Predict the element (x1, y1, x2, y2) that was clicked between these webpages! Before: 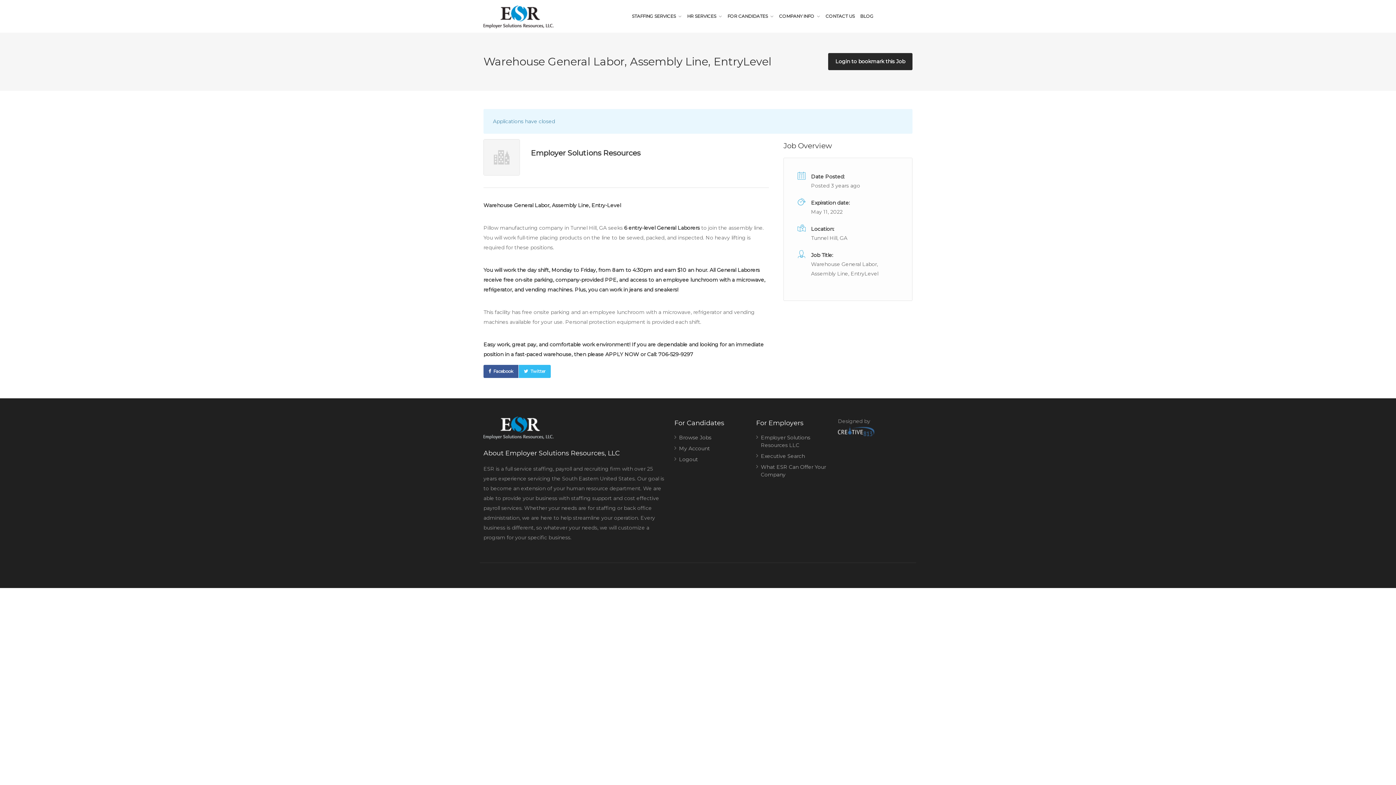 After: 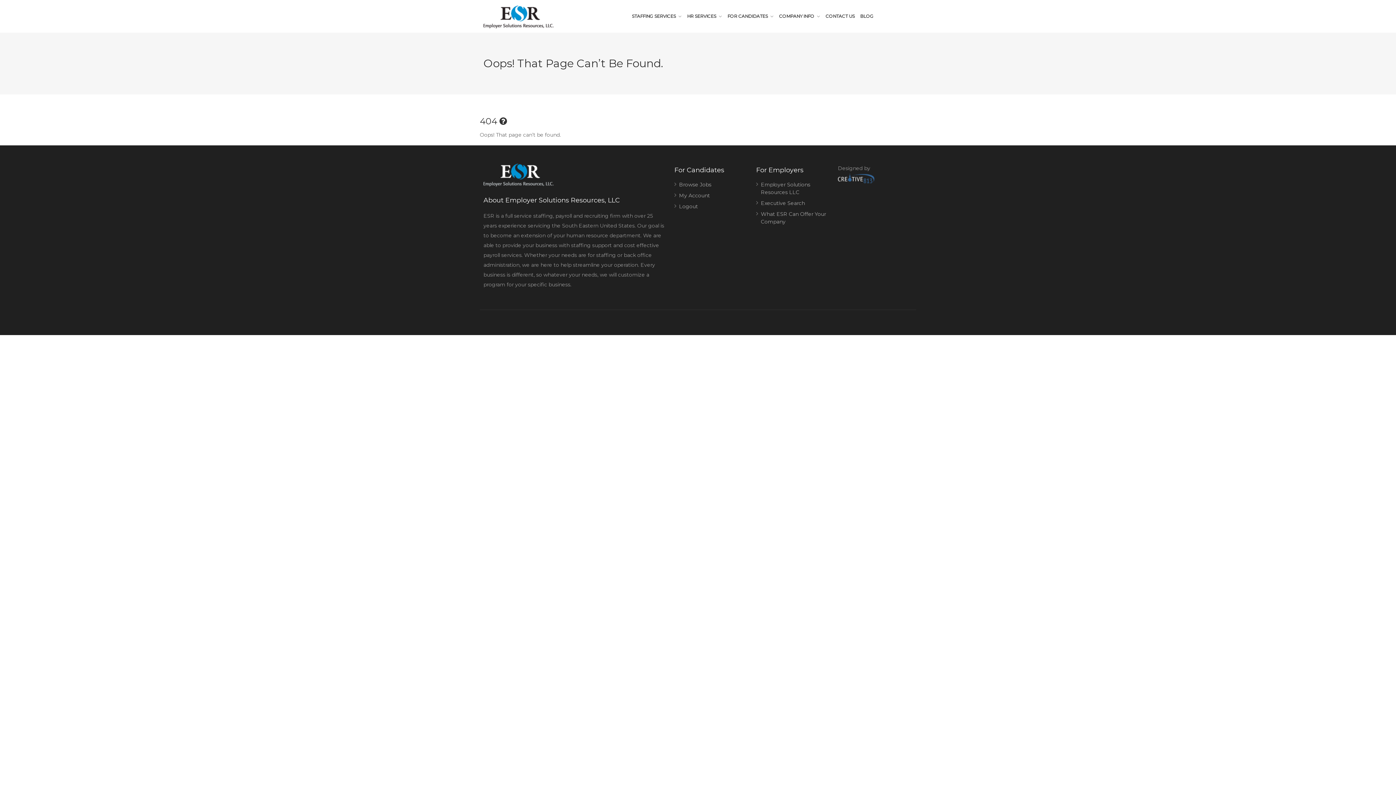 Action: bbox: (674, 456, 698, 466) label: Logout